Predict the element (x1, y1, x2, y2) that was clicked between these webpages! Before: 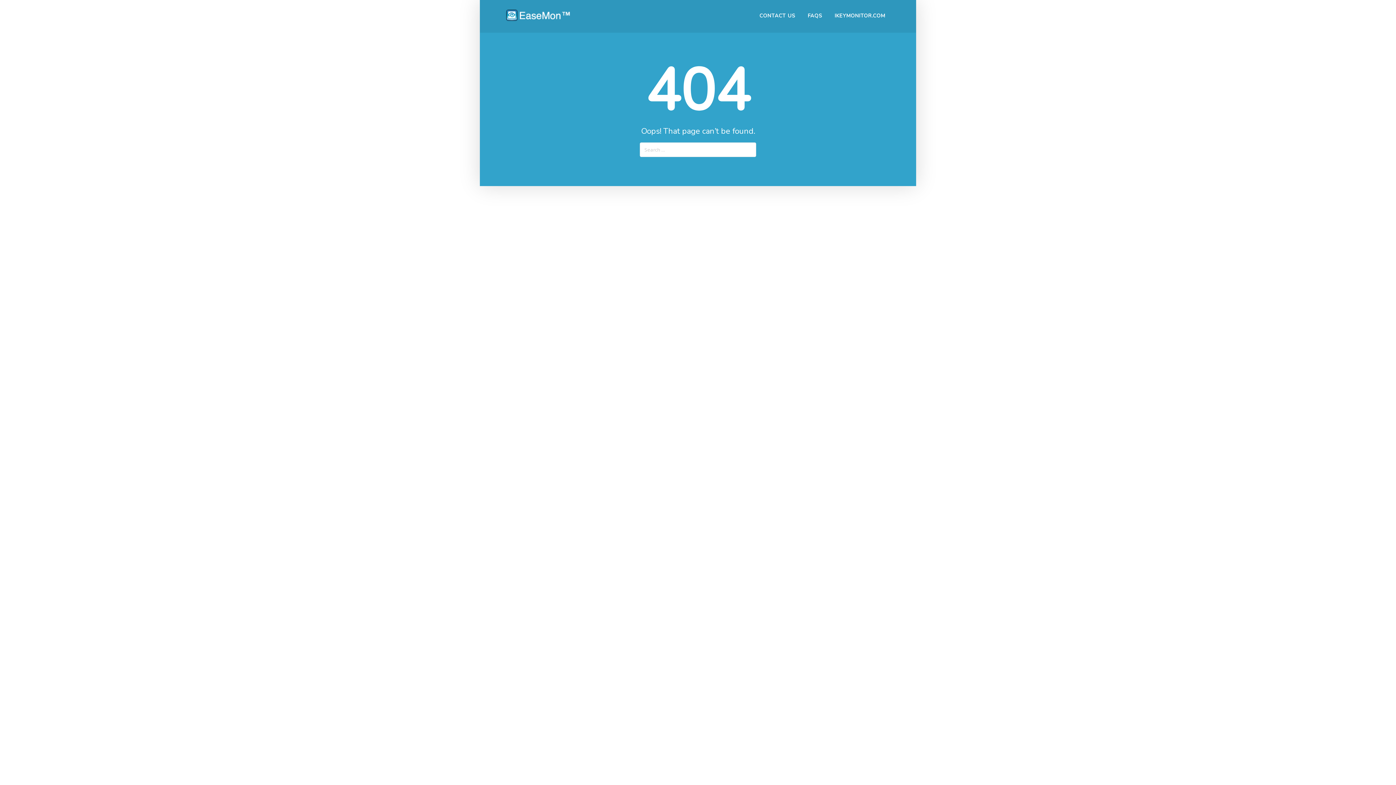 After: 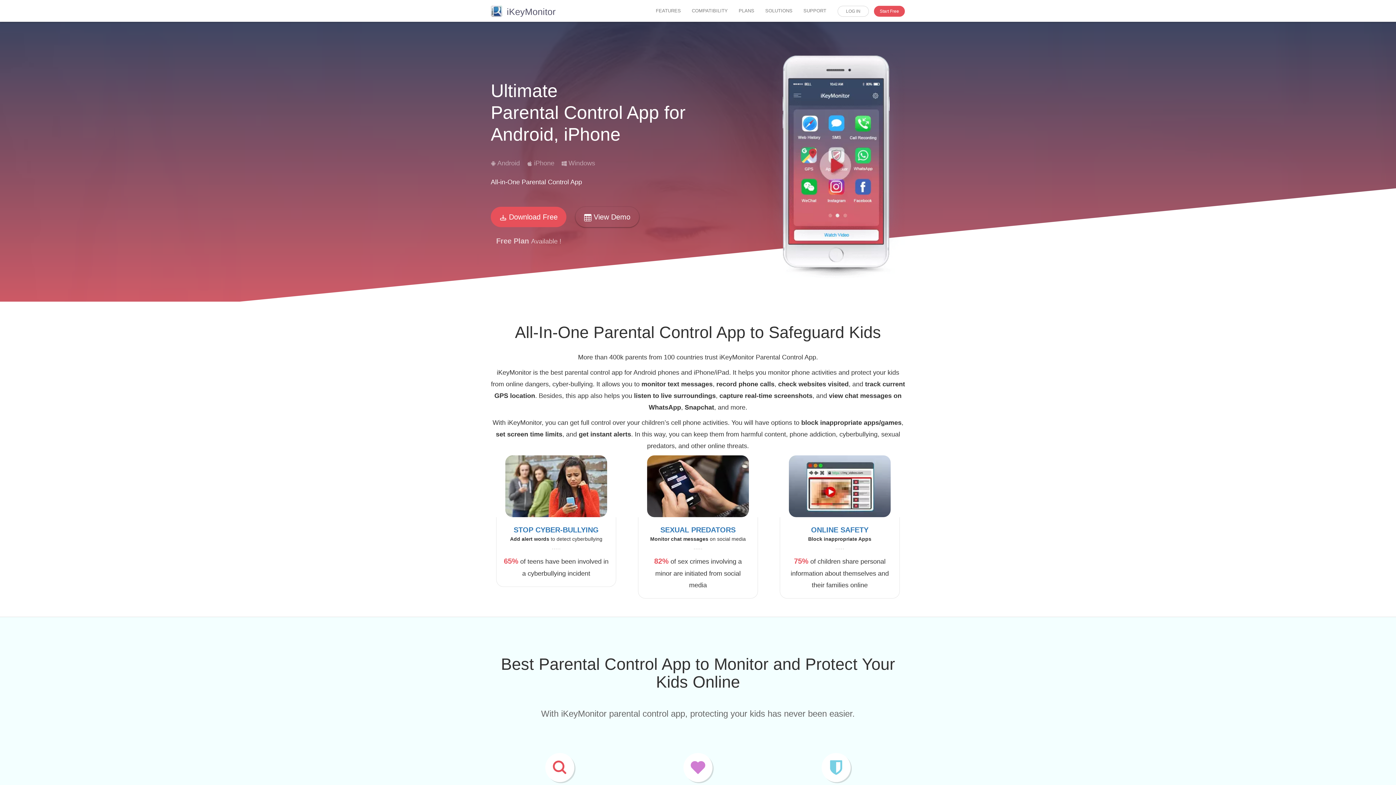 Action: bbox: (829, 10, 890, 21) label: IKEYMONITOR.COM